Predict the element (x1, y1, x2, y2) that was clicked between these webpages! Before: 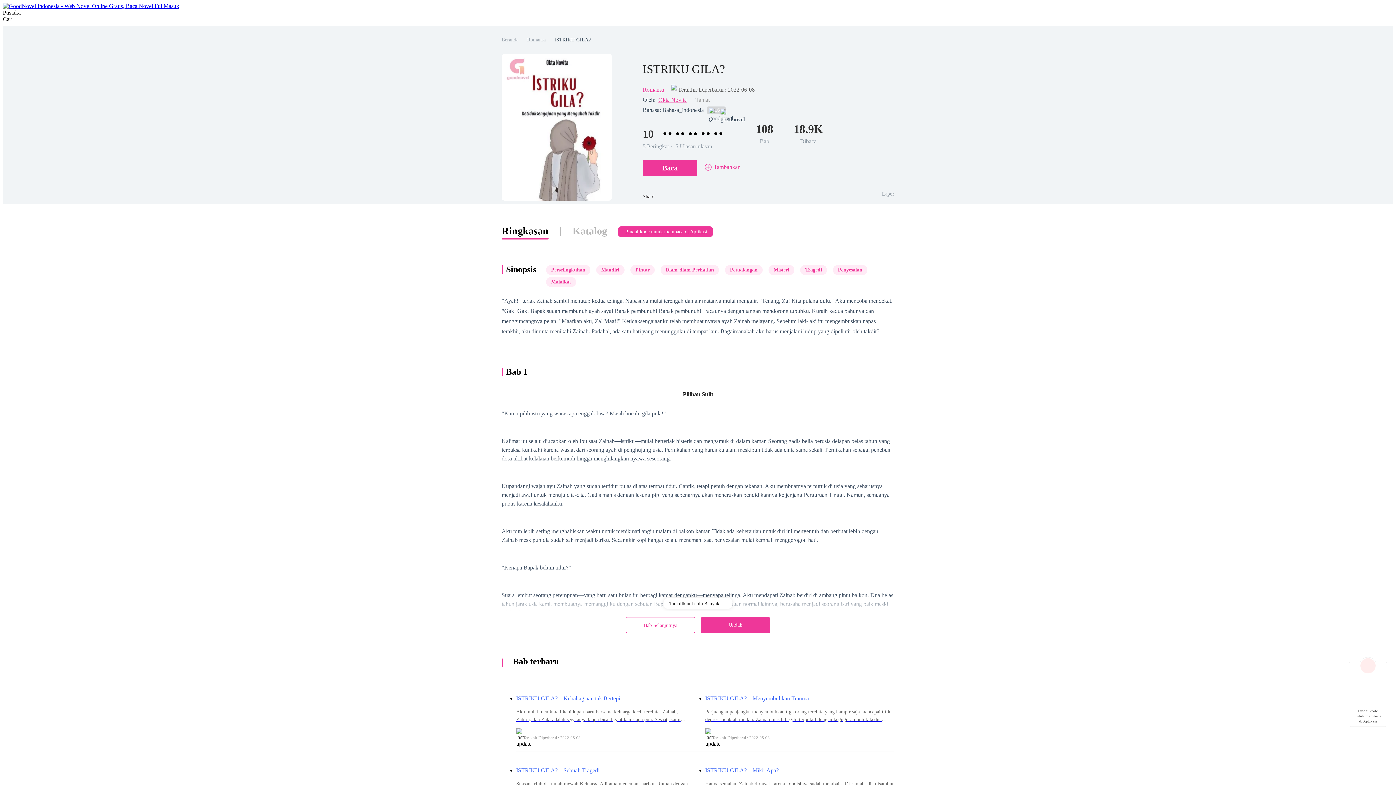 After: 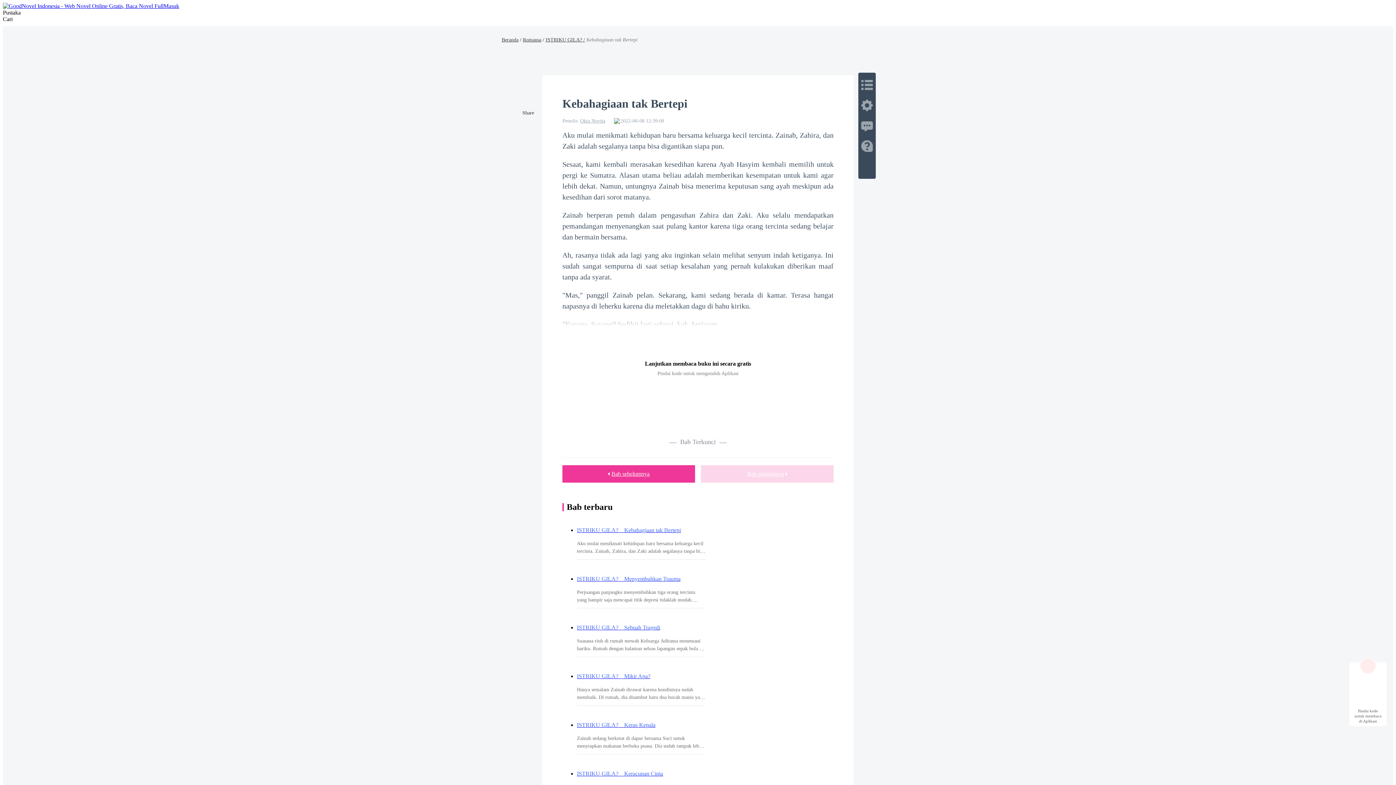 Action: bbox: (516, 694, 693, 723) label: ISTRIKU GILA?    Kebahagiaan tak Bertepi

Aku mulai menikmati kehidupan baru bersama keluarga kecil tercinta. Zainab, Zahira, dan Zaki adalah segalanya tanpa bisa digantikan siapa pun. Sesaat, kami kembali merasakan kesedihan karena Ayah Hasyim kembali memilih untuk pergi ke Sumatra. Alasan utama beliau adalah memberikan kesempatan untuk kami agar lebih dekat. Namun, untungnya Zainab bisa menerima keputusan sang ayah meskipun ada kesedihan dari sorot matanya. Zainab berperan penuh dalam pengasuhan Zahira dan Zaki. Aku selalu mendapatkan pemandangan menyenangkan saat pulang kantor karena tiga orang tercinta sedang belajar dan bermain bersama. Ah, rasanya tidak ada lagi yang aku inginkan selain melihat senyum indah ketiganya. Ini sudah sangat sempurna di saat setiap kesalahan yang pernah kulakukan diberikan maaf tanpa ada syarat. "Mas," panggil Zainab pelan. Sekarang, kami sedang berada di kamar. Terasa hangat napasnya di leherku karena dia meletakkan dagu di bahu kiriku. "Kenapa, Sayang? Sedikit lagi selesai, kok, kerjaann